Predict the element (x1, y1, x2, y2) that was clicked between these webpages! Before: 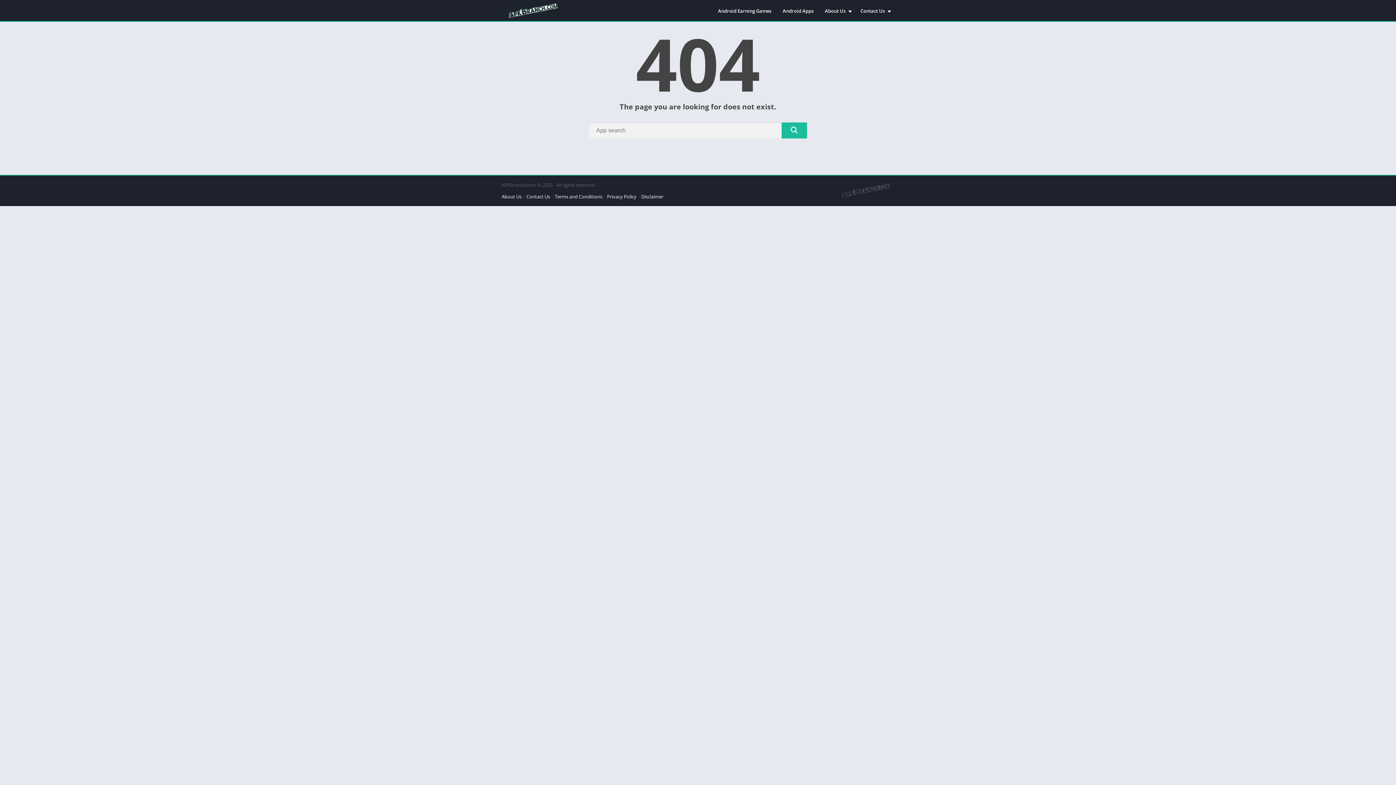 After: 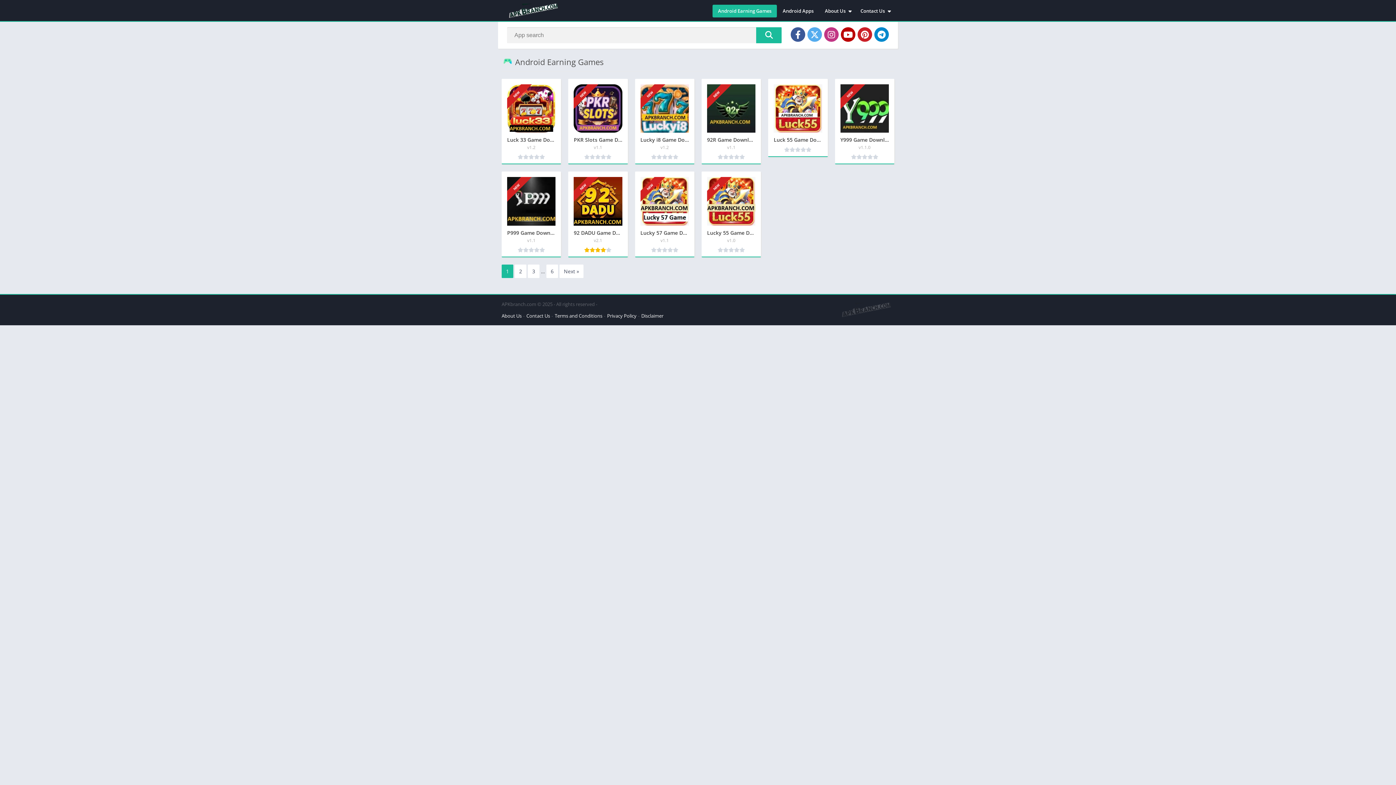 Action: label: Android Earning Games bbox: (712, 4, 777, 17)